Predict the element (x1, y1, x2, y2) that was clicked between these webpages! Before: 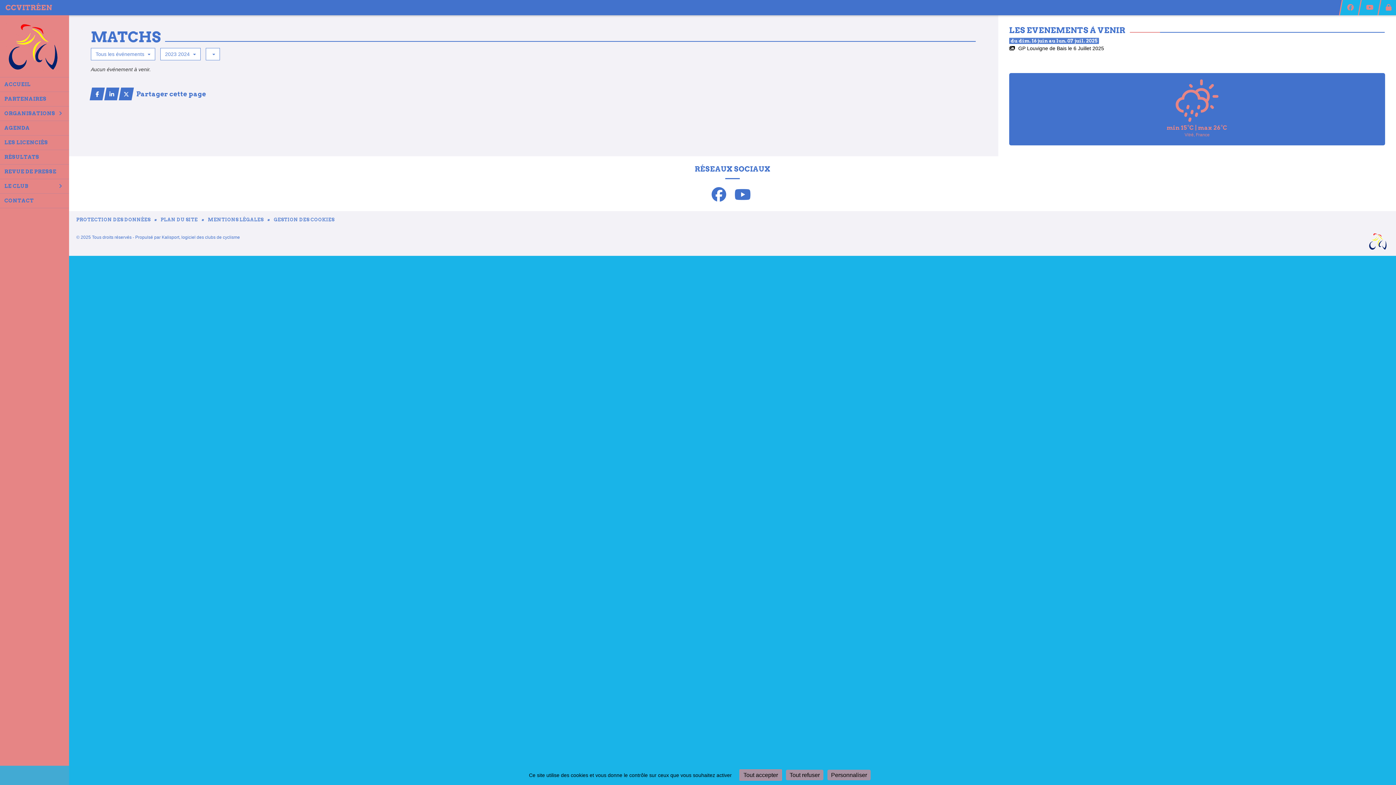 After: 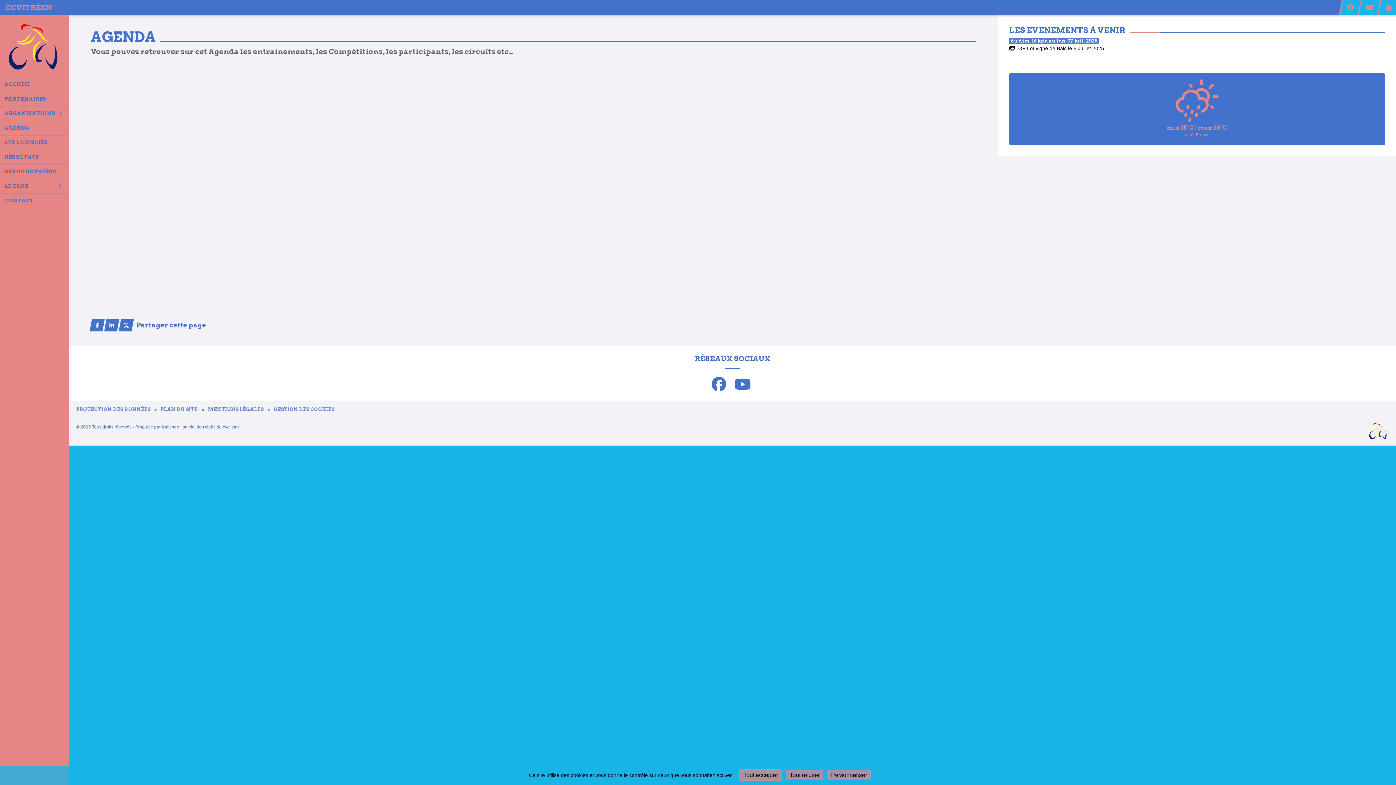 Action: label: AGENDA bbox: (0, 121, 69, 135)